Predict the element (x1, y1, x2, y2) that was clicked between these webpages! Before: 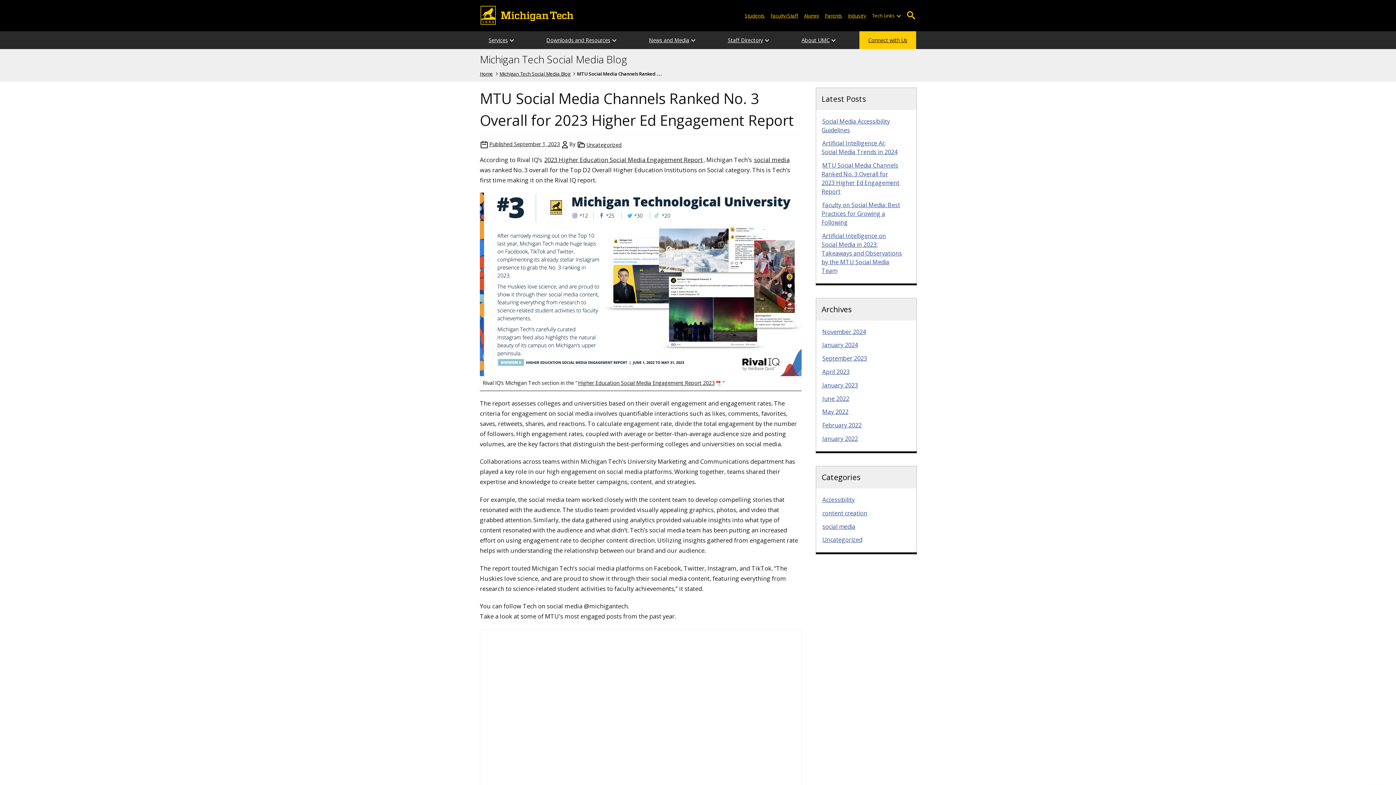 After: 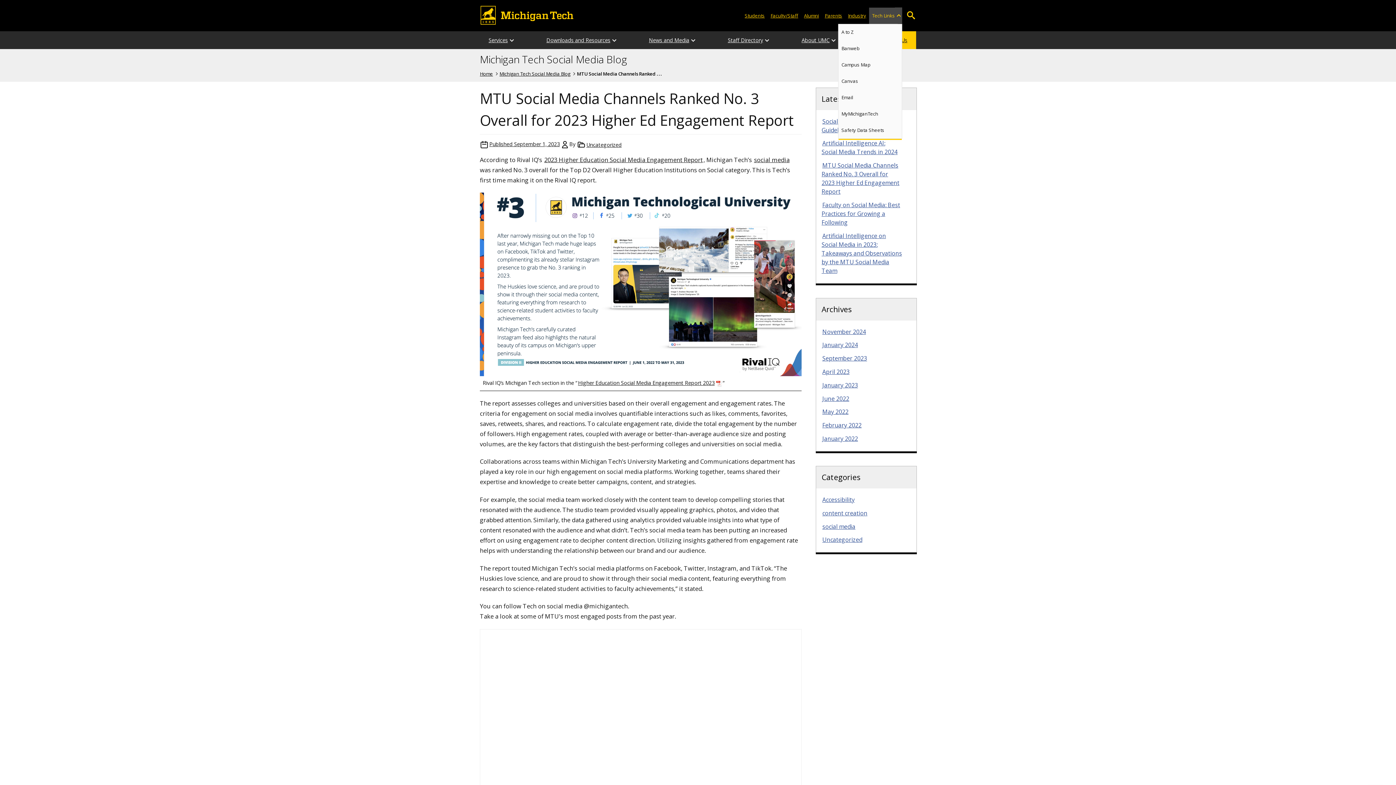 Action: label: Open sub-menu bbox: (895, 7, 902, 23)